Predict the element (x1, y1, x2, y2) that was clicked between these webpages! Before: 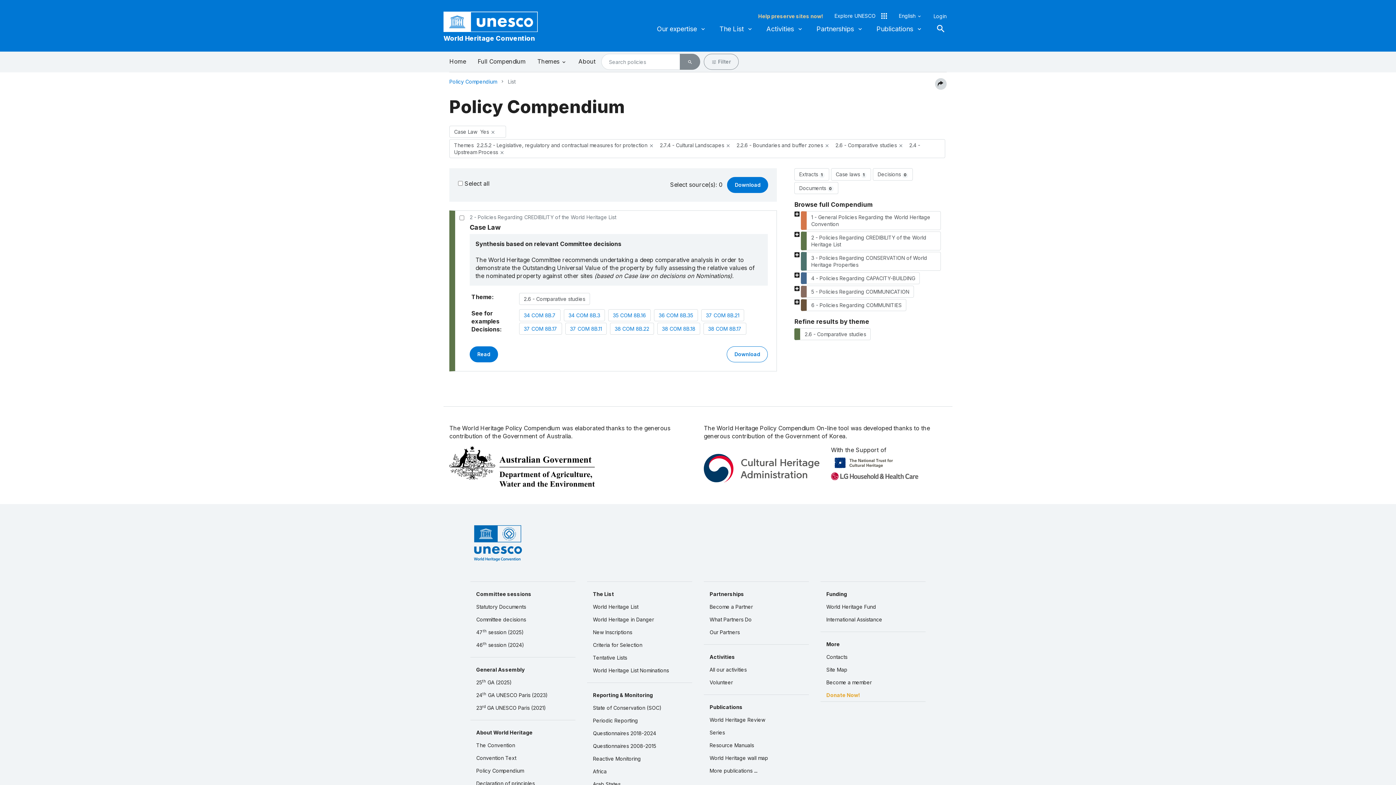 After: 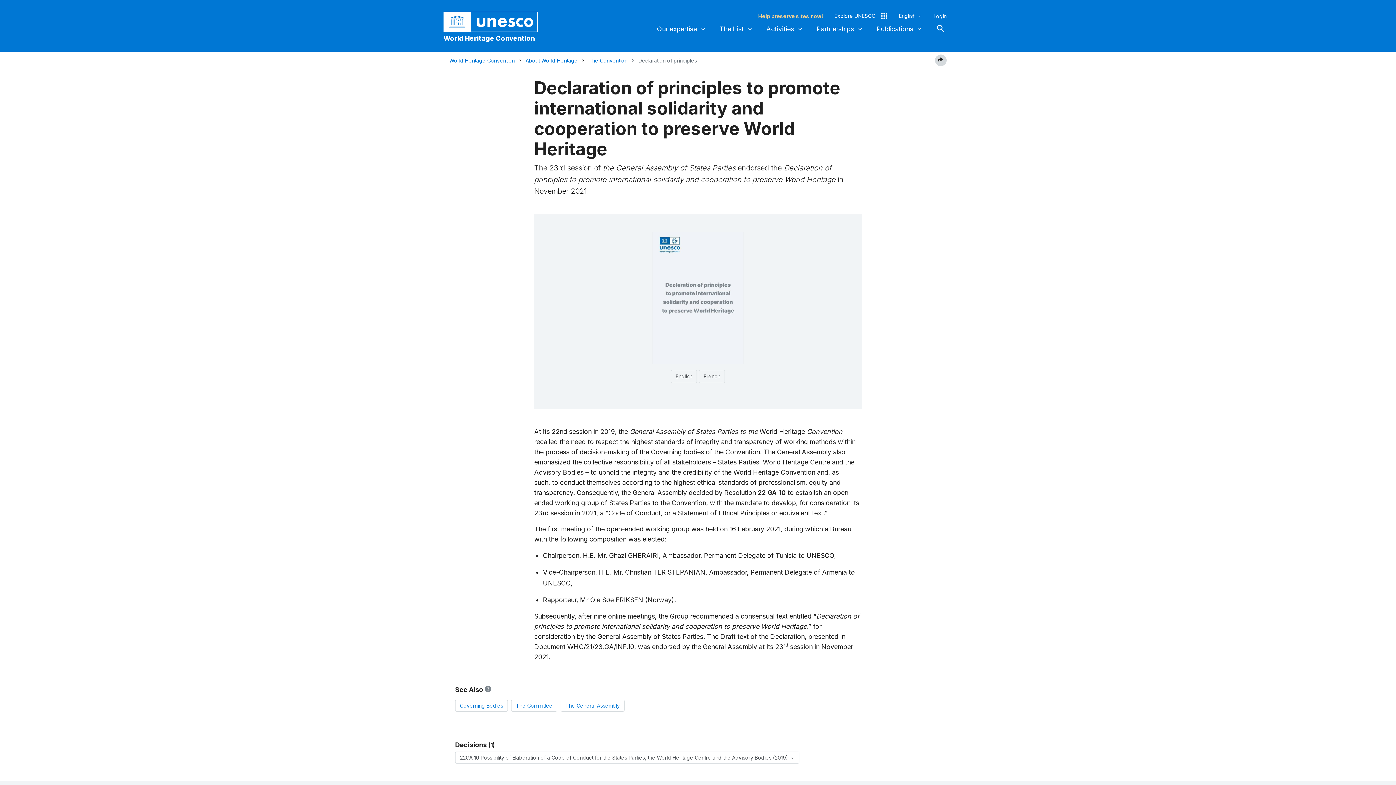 Action: bbox: (470, 777, 575, 790) label: Declaration of principles